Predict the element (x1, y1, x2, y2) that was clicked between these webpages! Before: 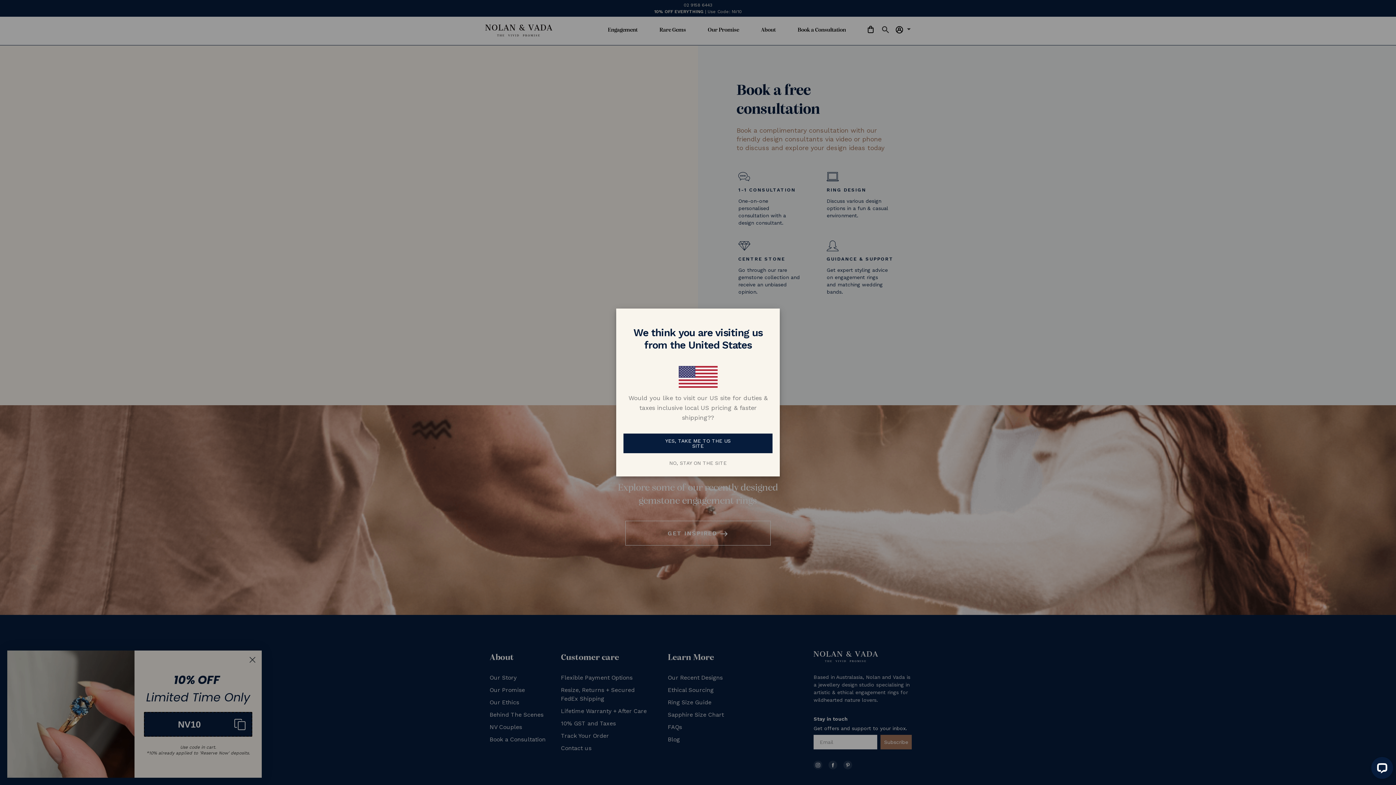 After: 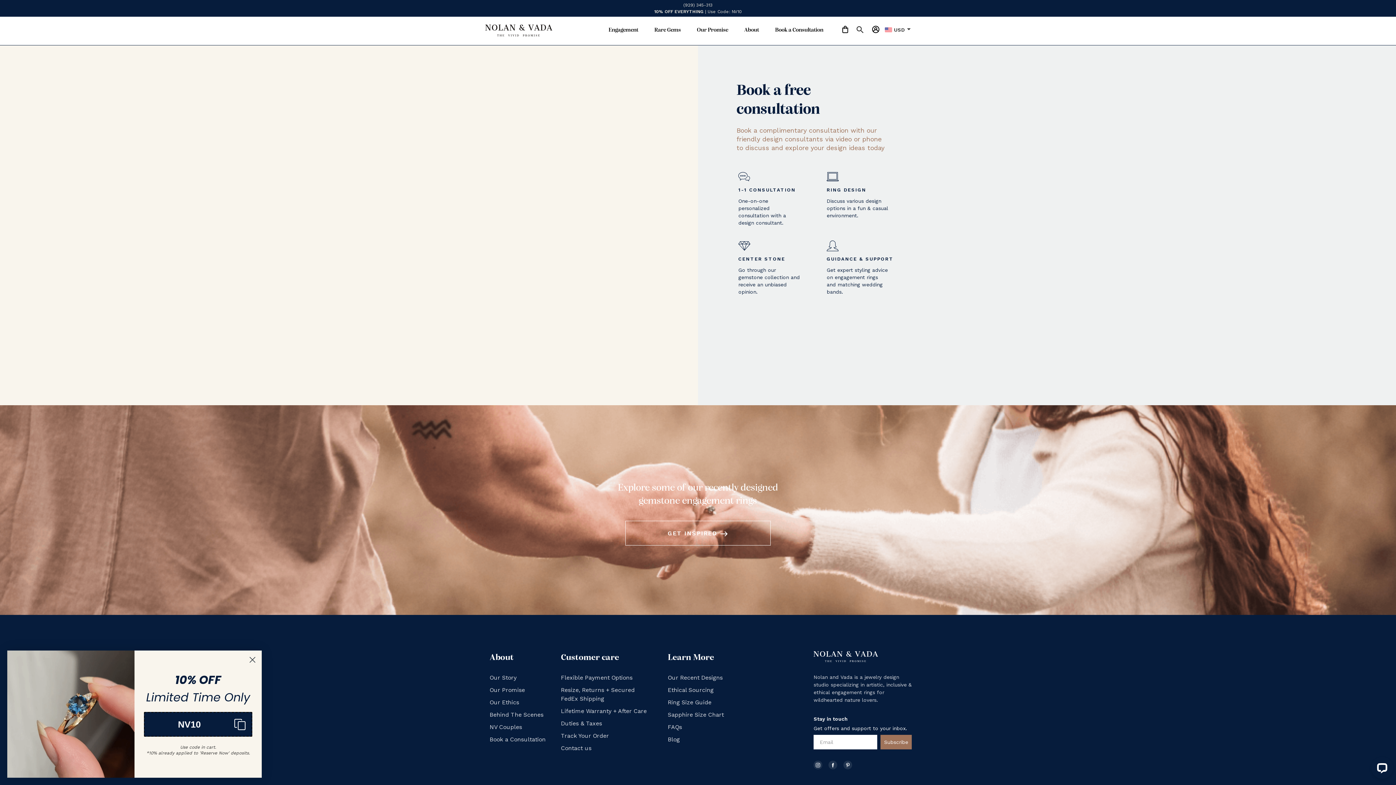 Action: bbox: (623, 433, 772, 453) label: YES, TAKE ME TO THE US SITE